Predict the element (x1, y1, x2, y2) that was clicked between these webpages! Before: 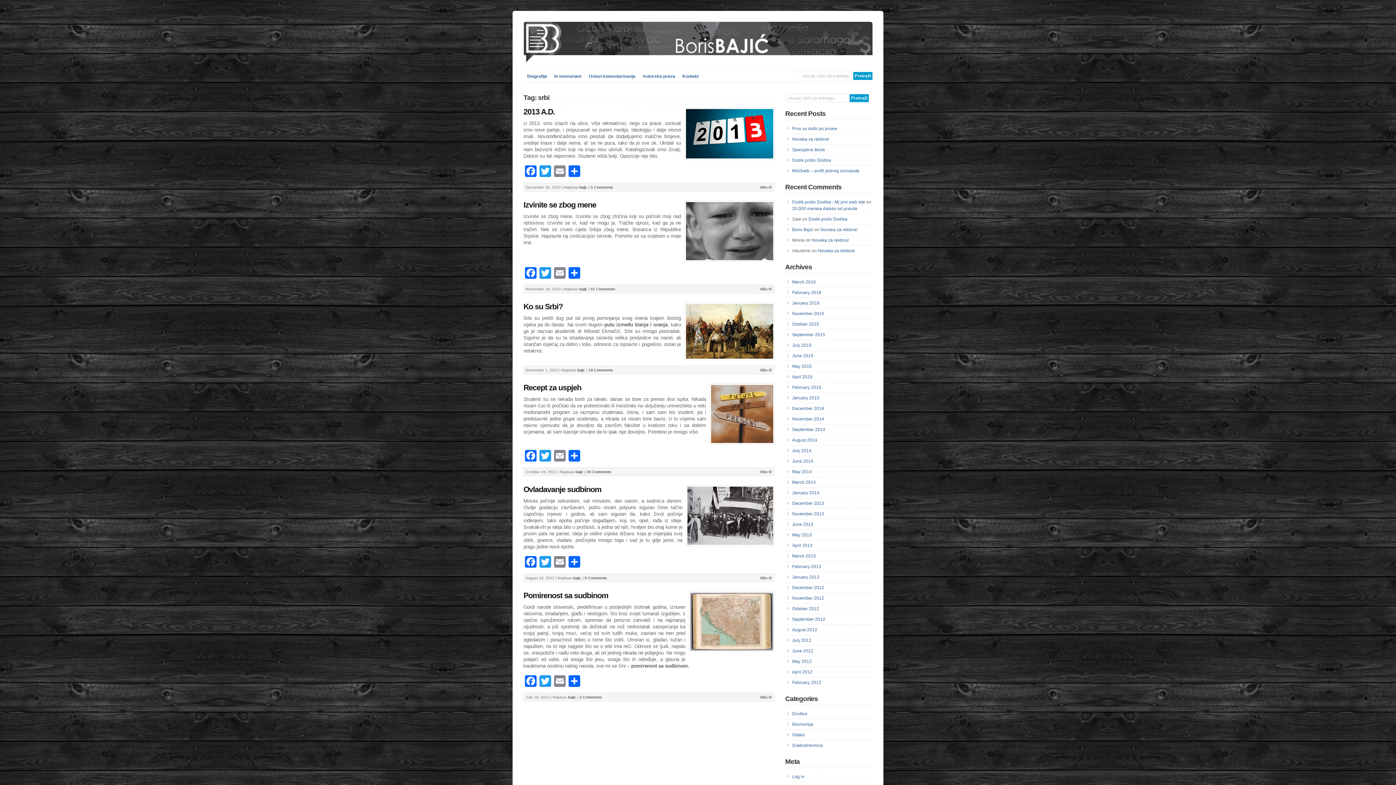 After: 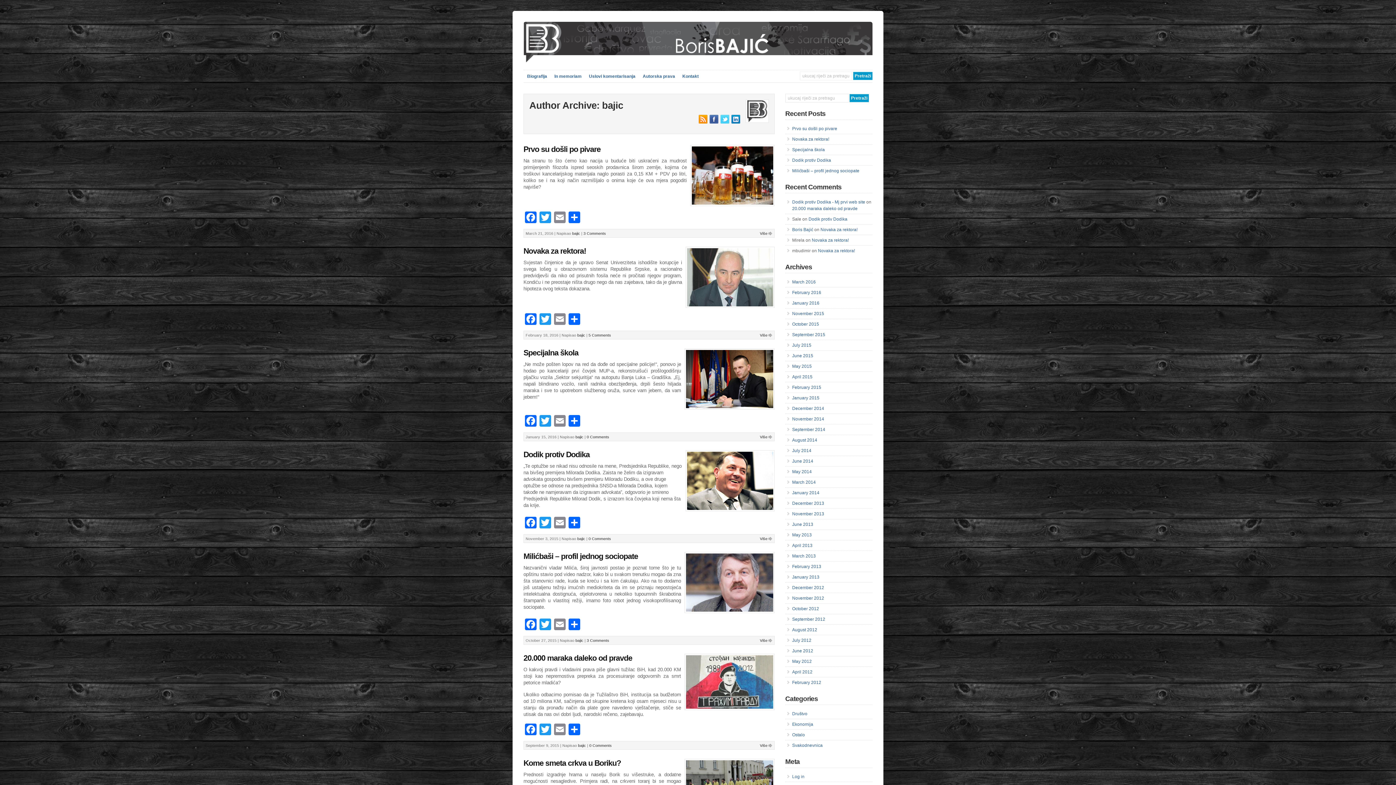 Action: bbox: (575, 469, 583, 474) label: bajic